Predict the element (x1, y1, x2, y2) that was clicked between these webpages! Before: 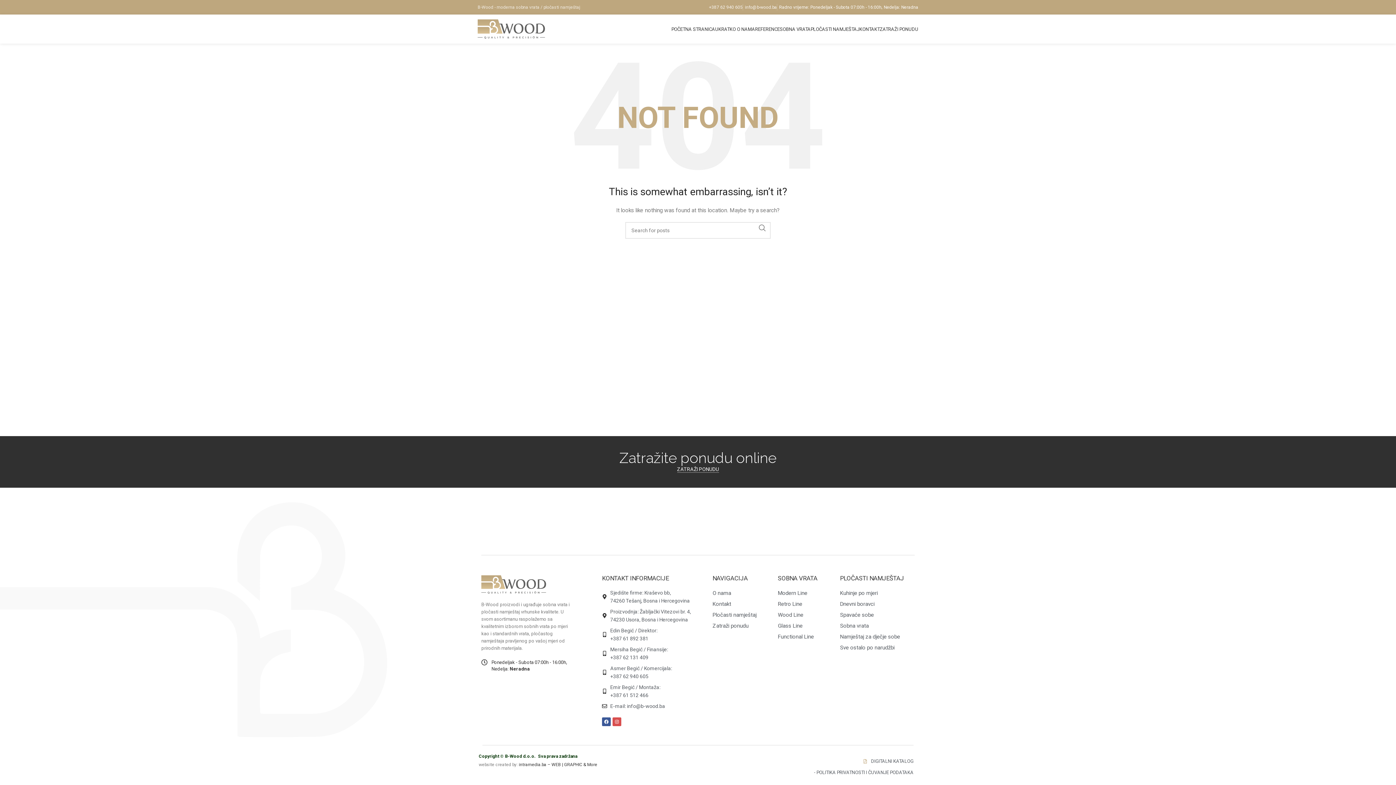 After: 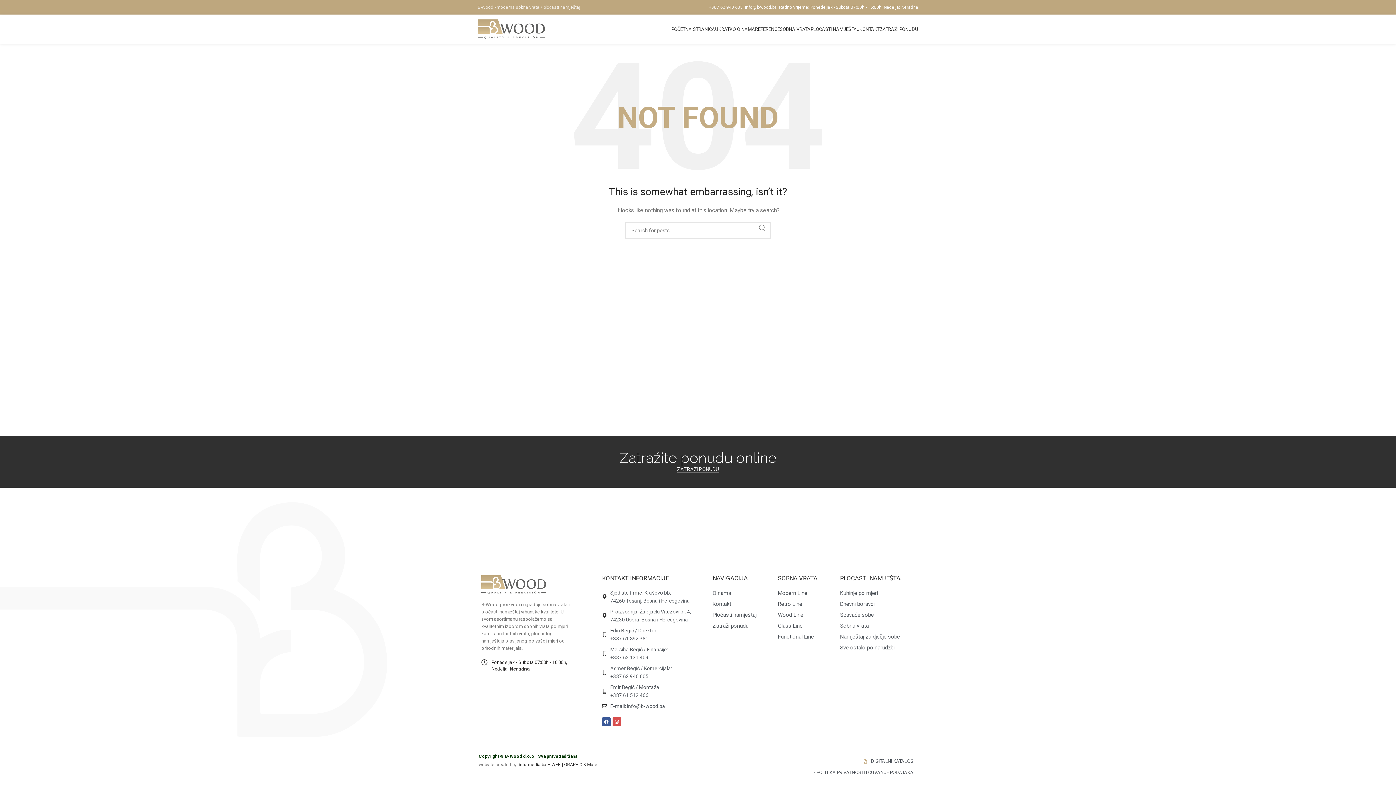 Action: bbox: (602, 664, 705, 680) label: Asmer Begić / Komercijala:
+387 62 940 605